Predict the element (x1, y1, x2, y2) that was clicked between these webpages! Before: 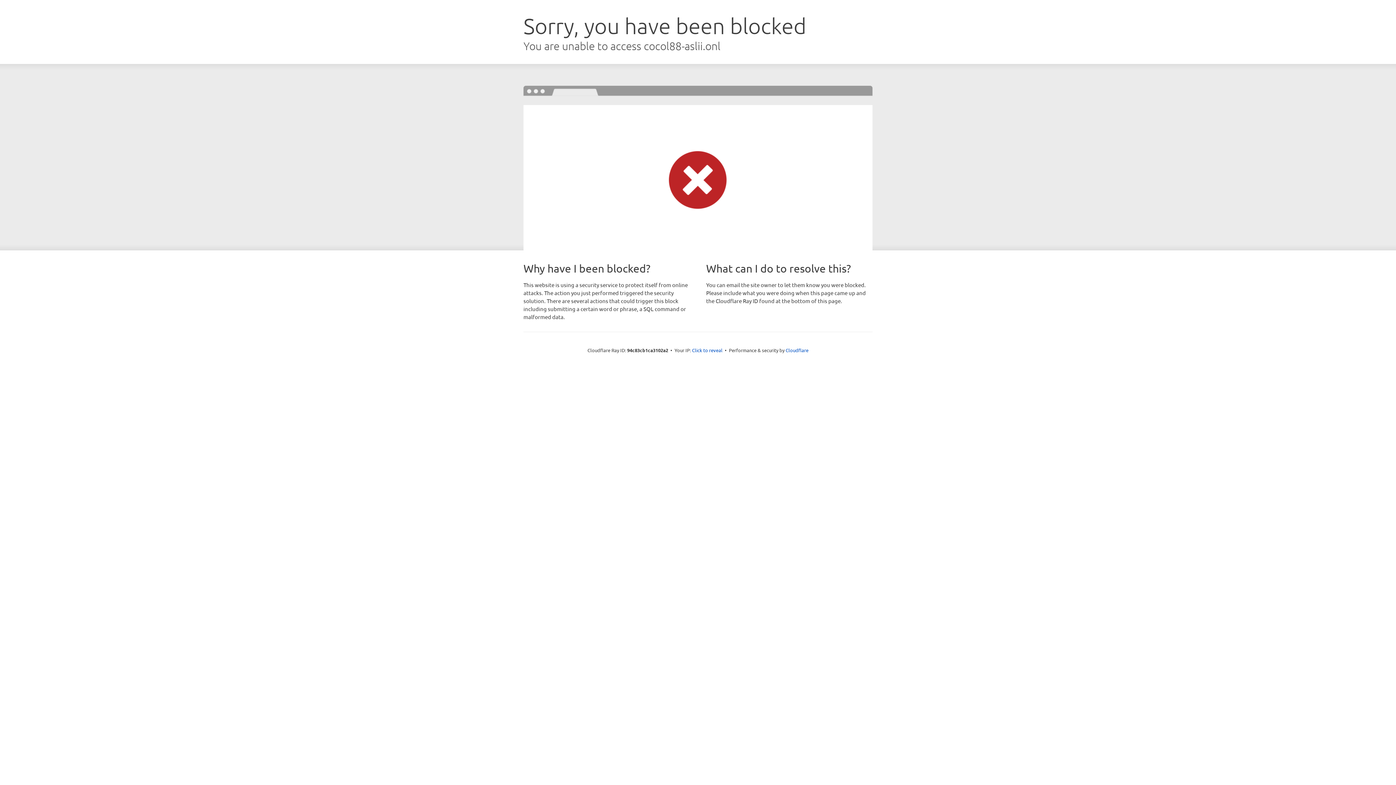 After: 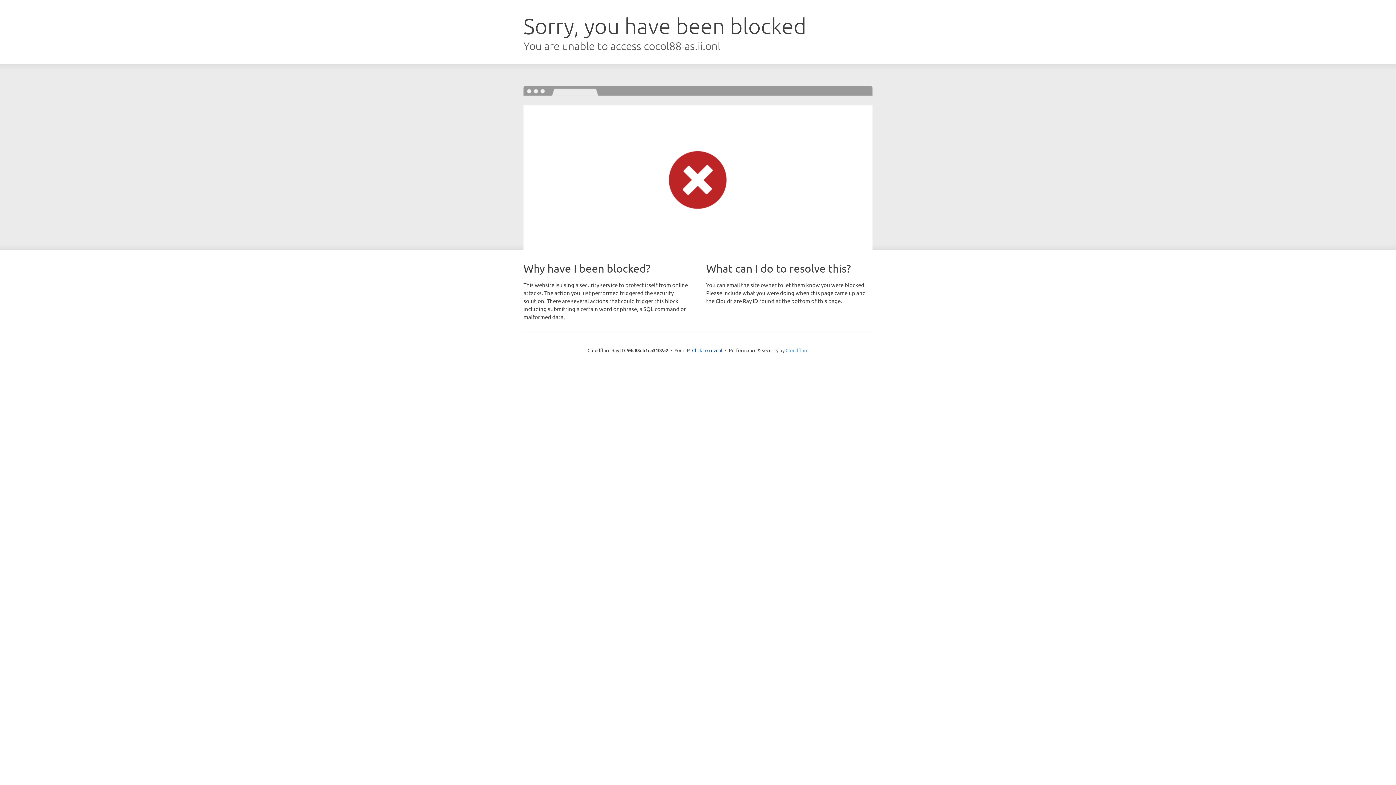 Action: bbox: (785, 347, 808, 353) label: Cloudflare